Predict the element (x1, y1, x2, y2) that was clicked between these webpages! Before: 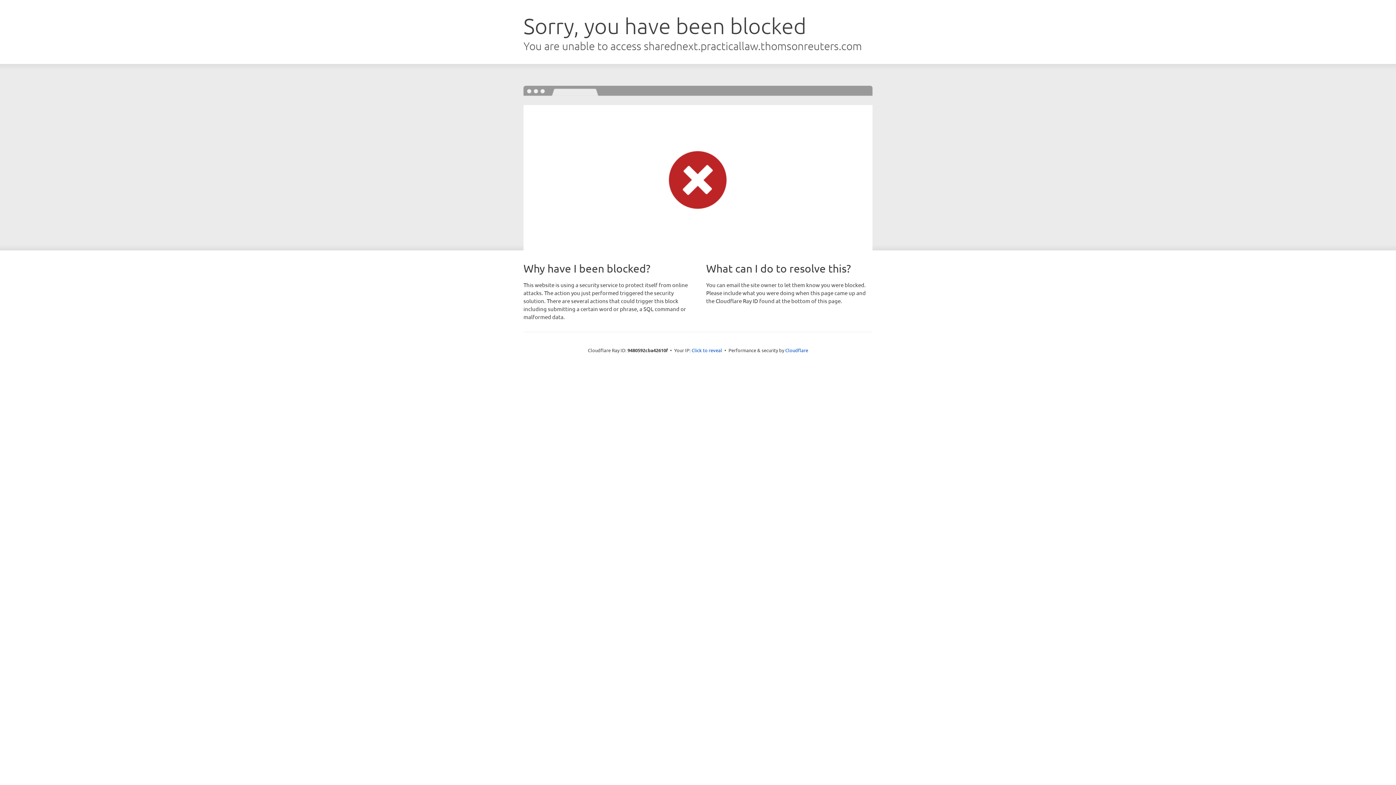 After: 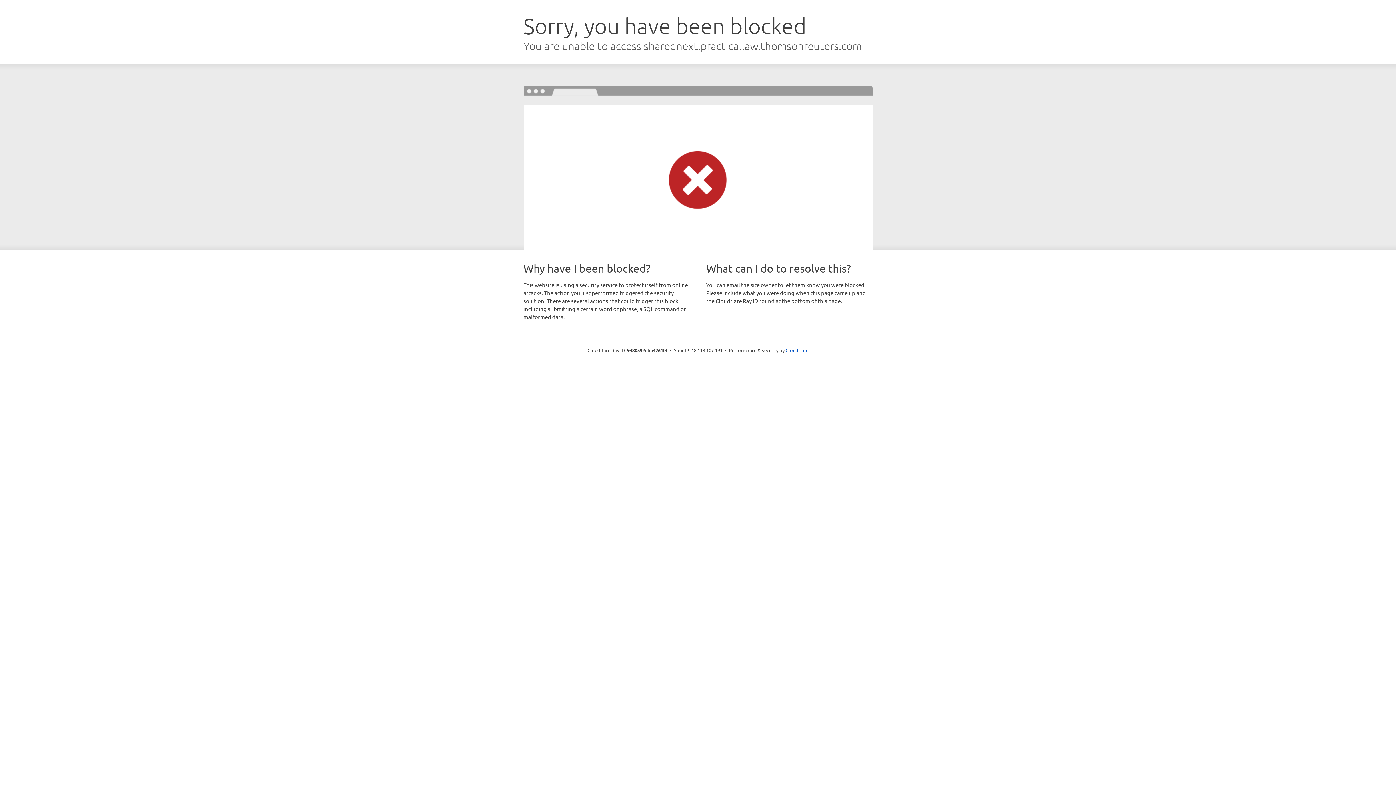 Action: bbox: (691, 346, 722, 353) label: Click to reveal